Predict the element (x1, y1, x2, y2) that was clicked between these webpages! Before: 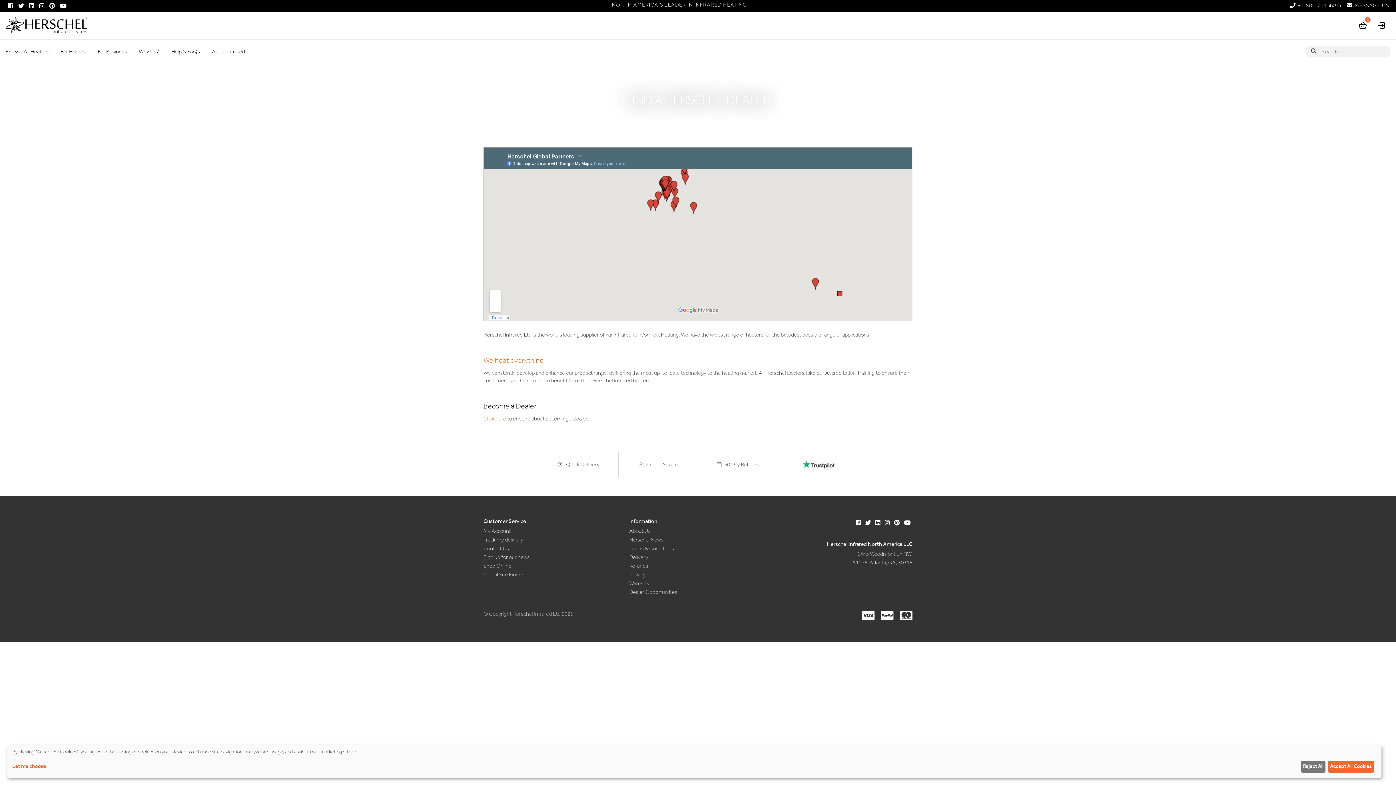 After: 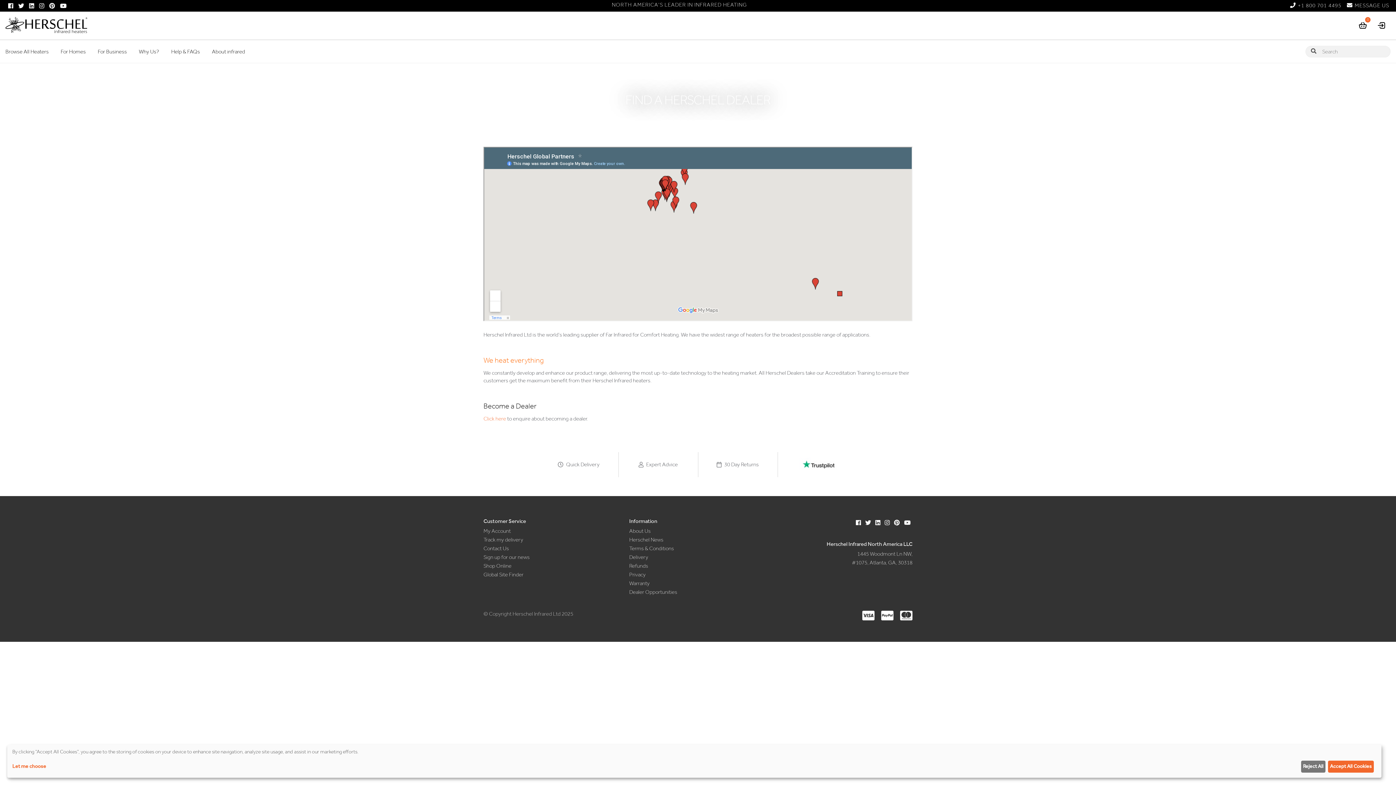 Action: bbox: (1290, 1, 1341, 10) label: +1 800 701 4495